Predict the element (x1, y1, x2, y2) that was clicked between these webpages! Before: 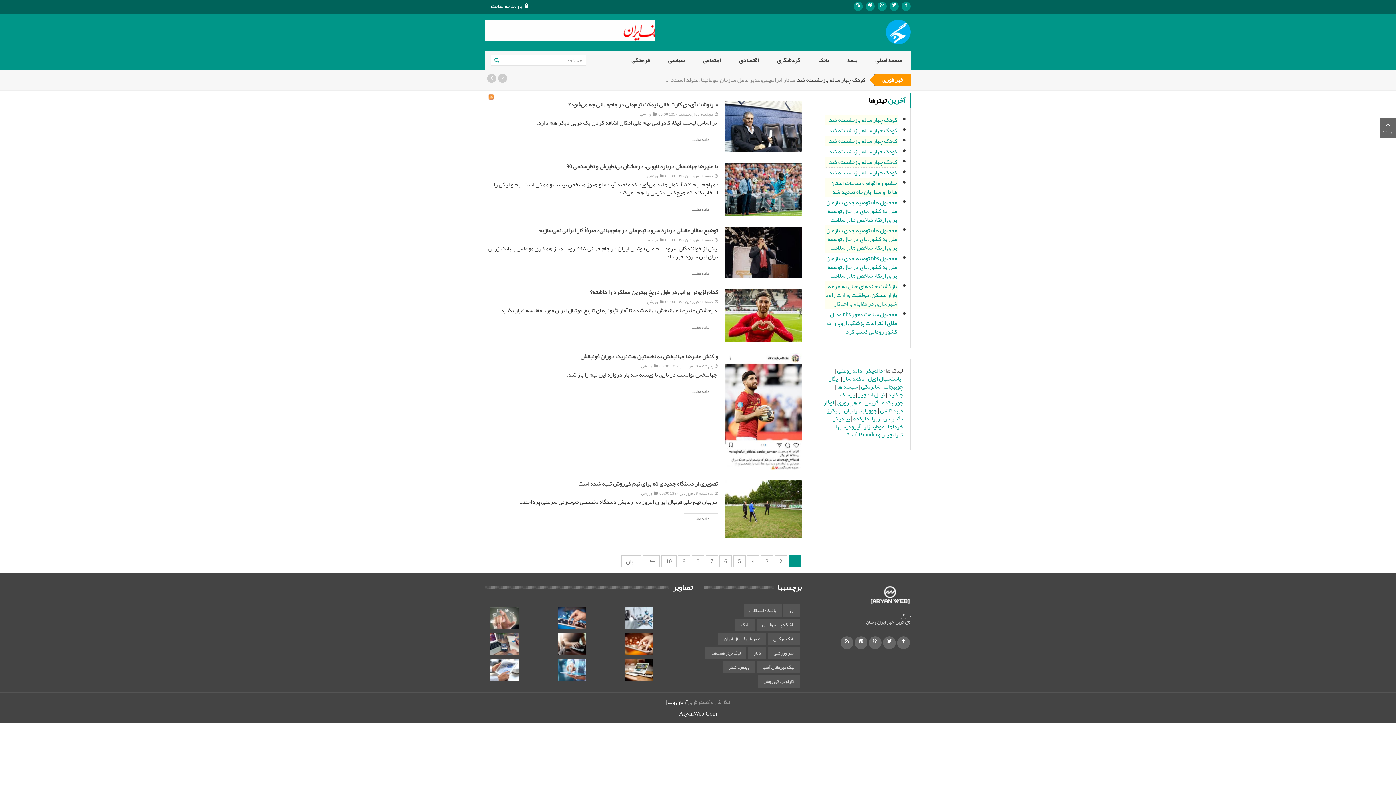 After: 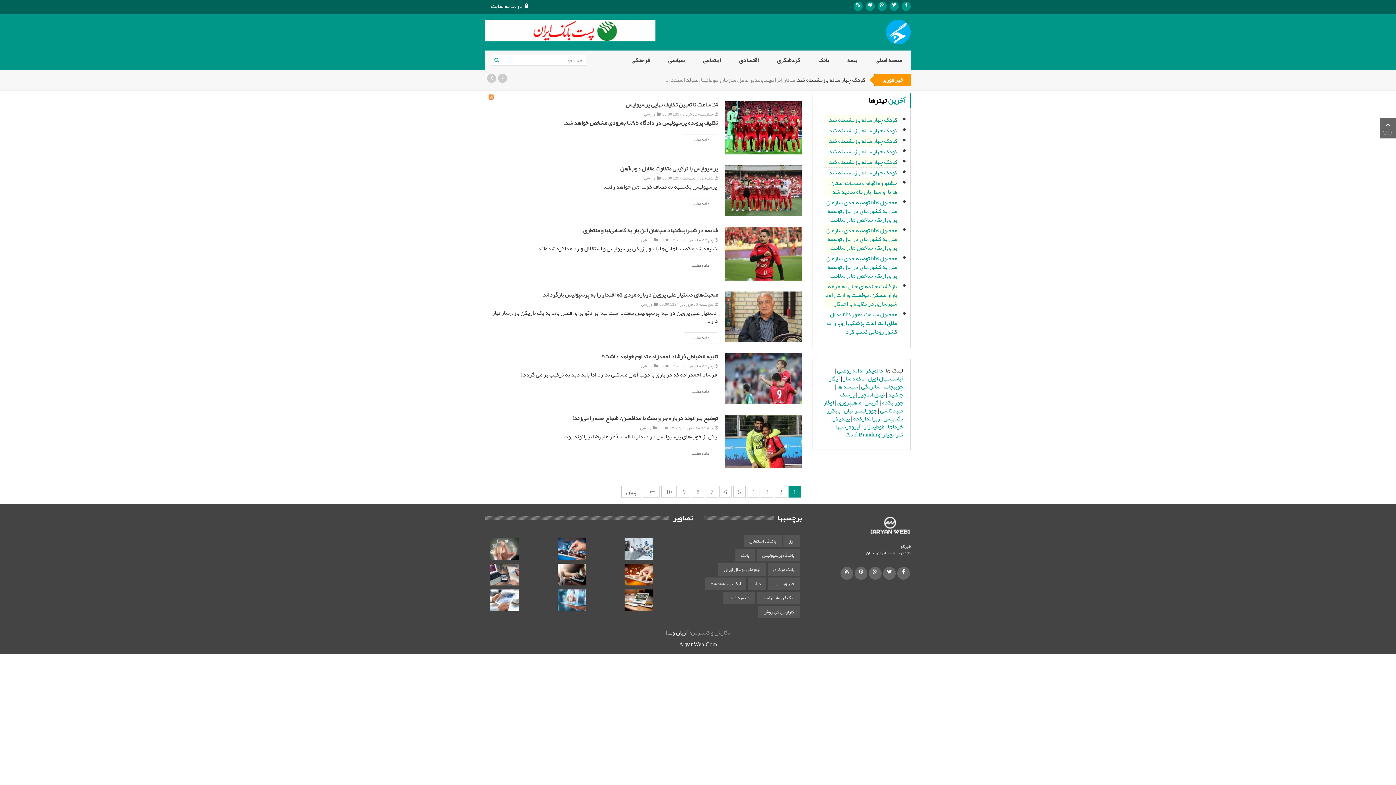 Action: label: باشگاه پرسپولیس bbox: (756, 618, 800, 631)